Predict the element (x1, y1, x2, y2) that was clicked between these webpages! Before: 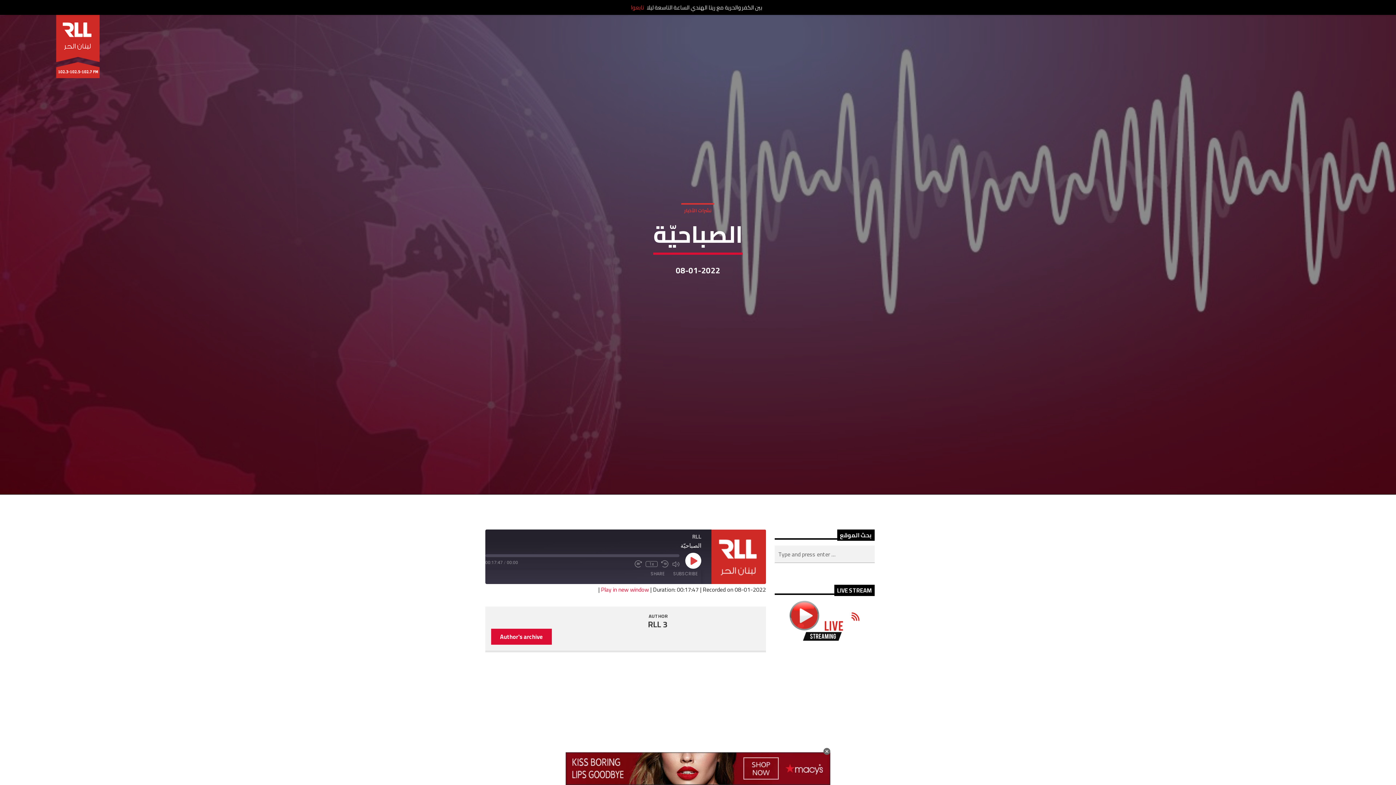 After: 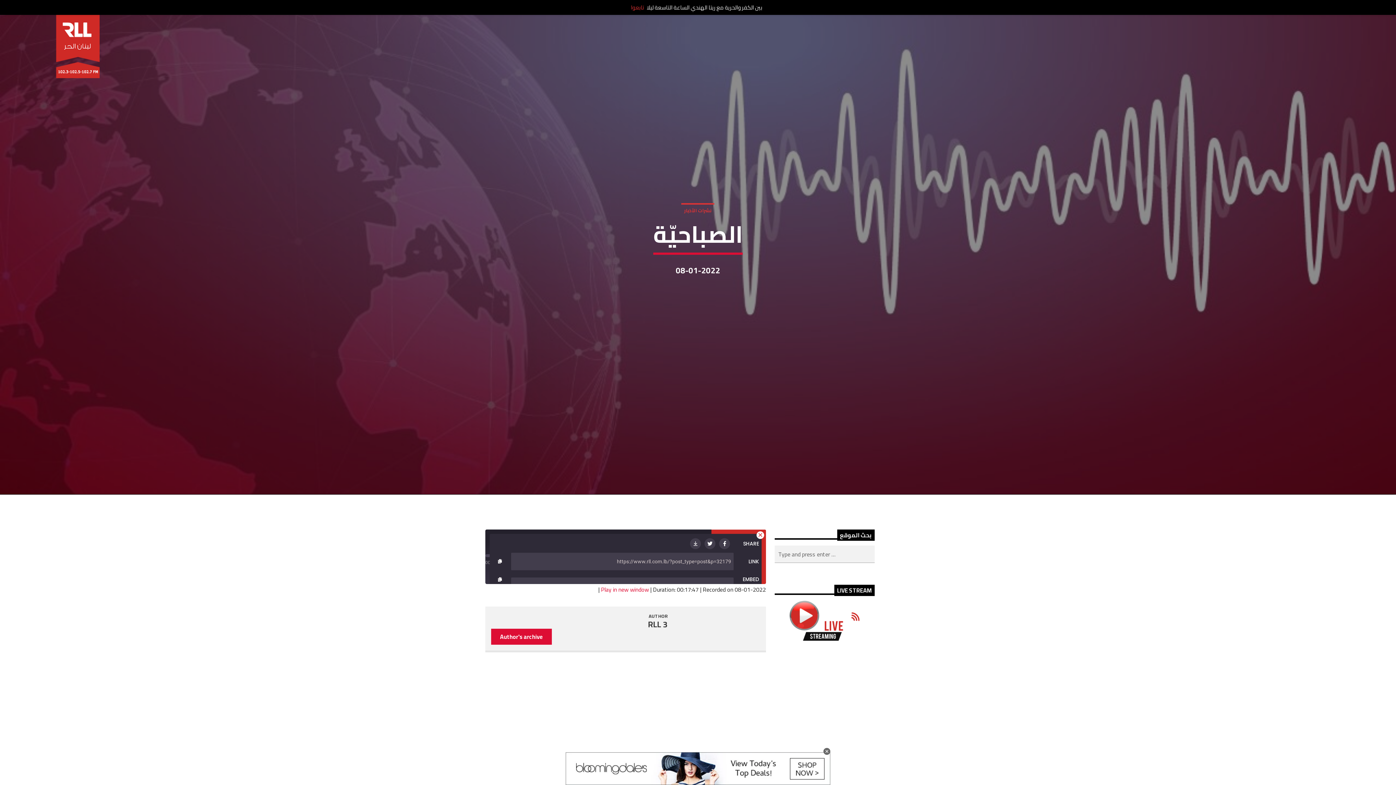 Action: bbox: (647, 569, 668, 578) label: SHARE